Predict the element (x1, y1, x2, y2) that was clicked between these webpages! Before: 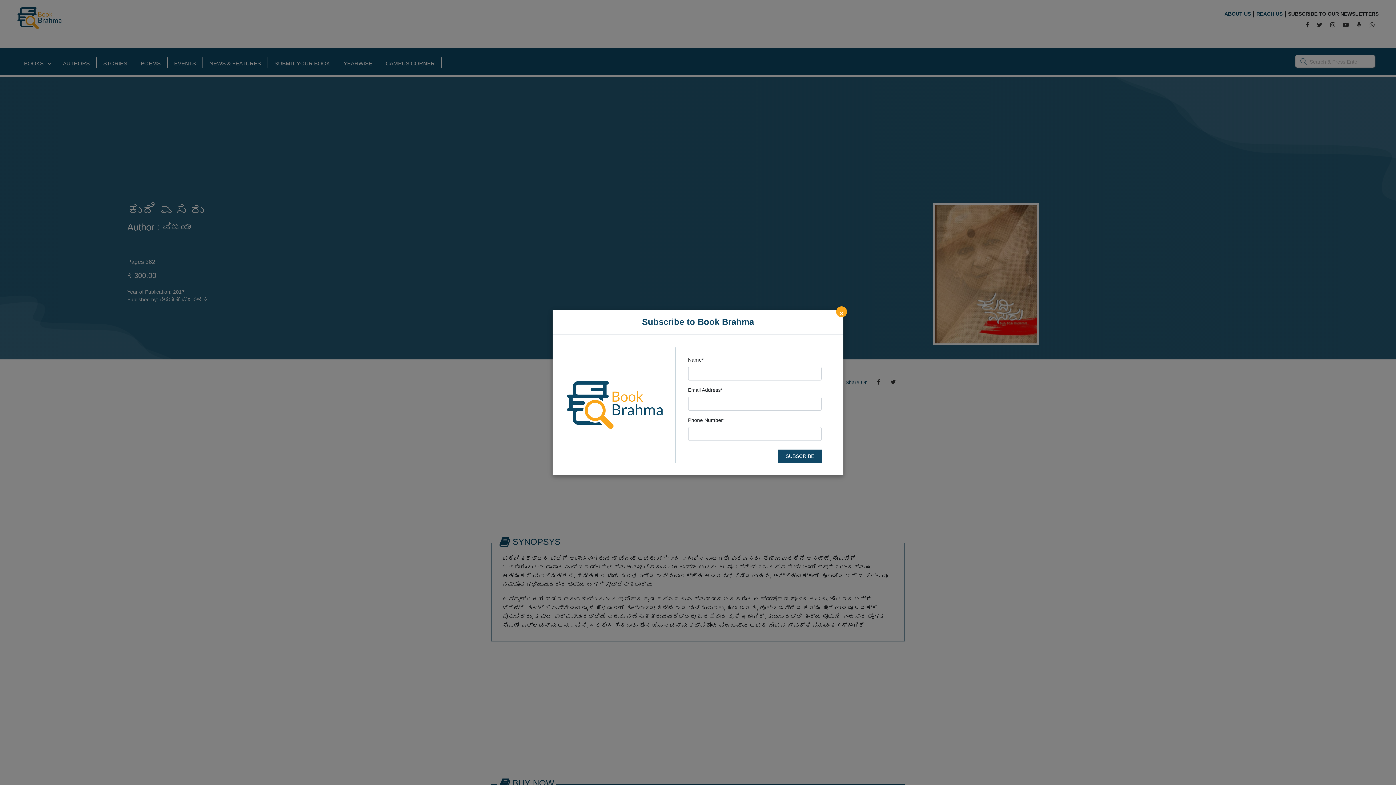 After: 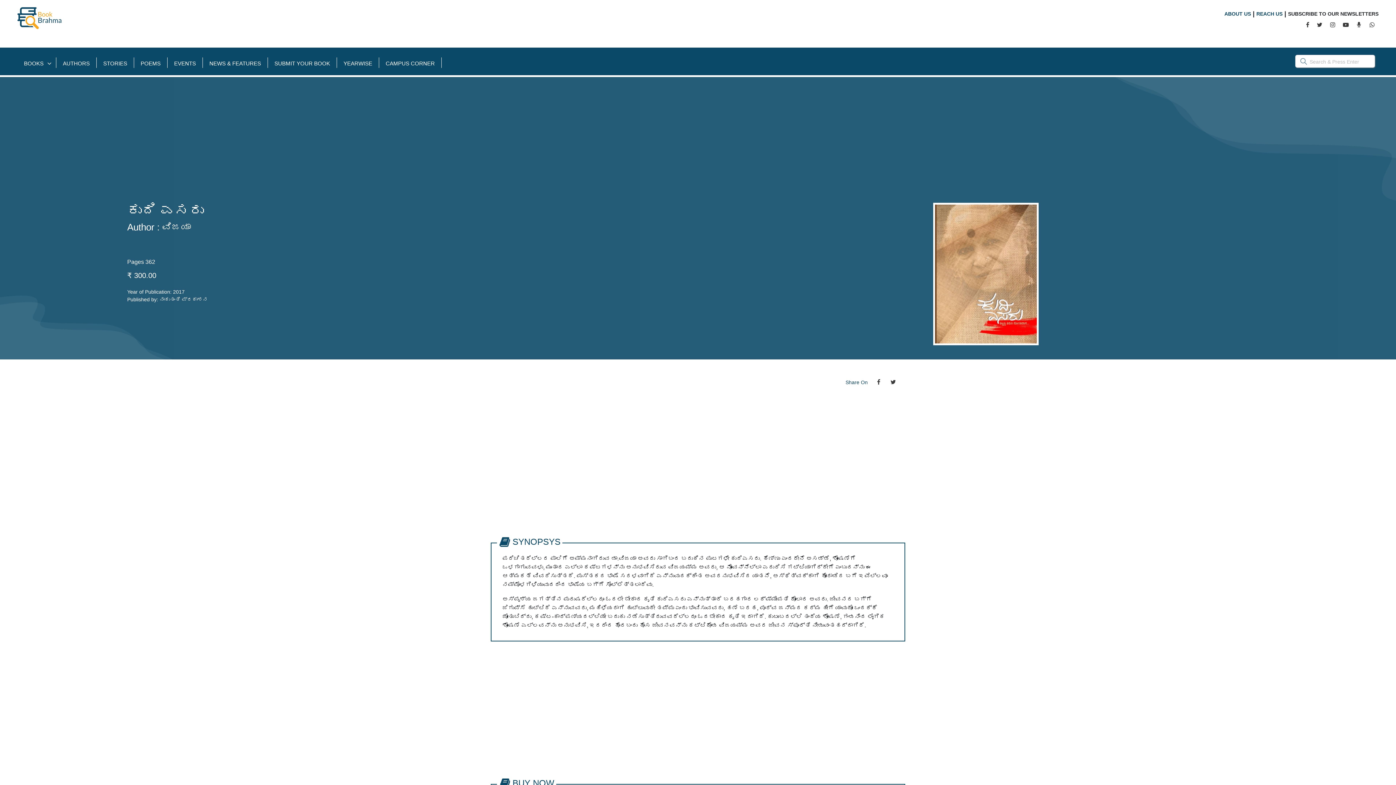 Action: label: × bbox: (836, 306, 847, 317)